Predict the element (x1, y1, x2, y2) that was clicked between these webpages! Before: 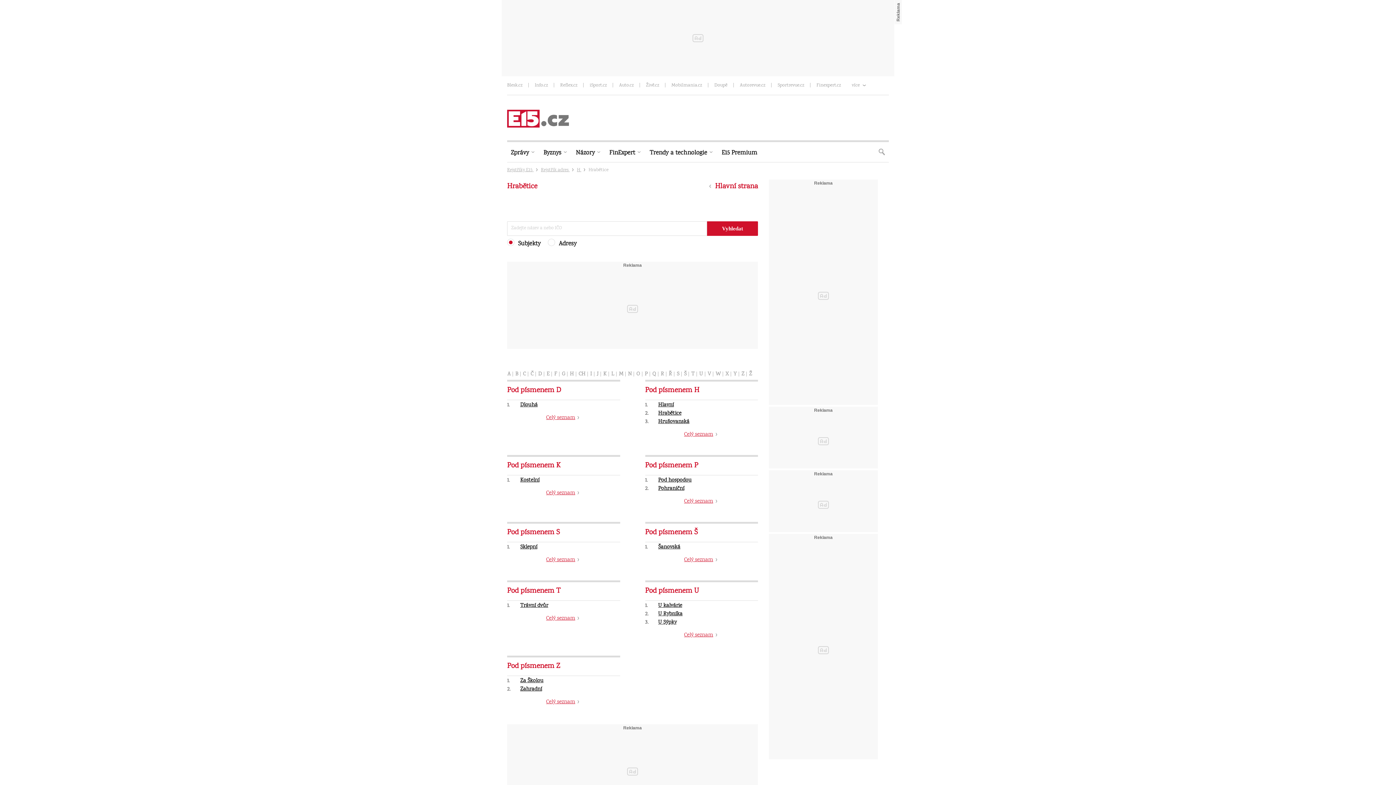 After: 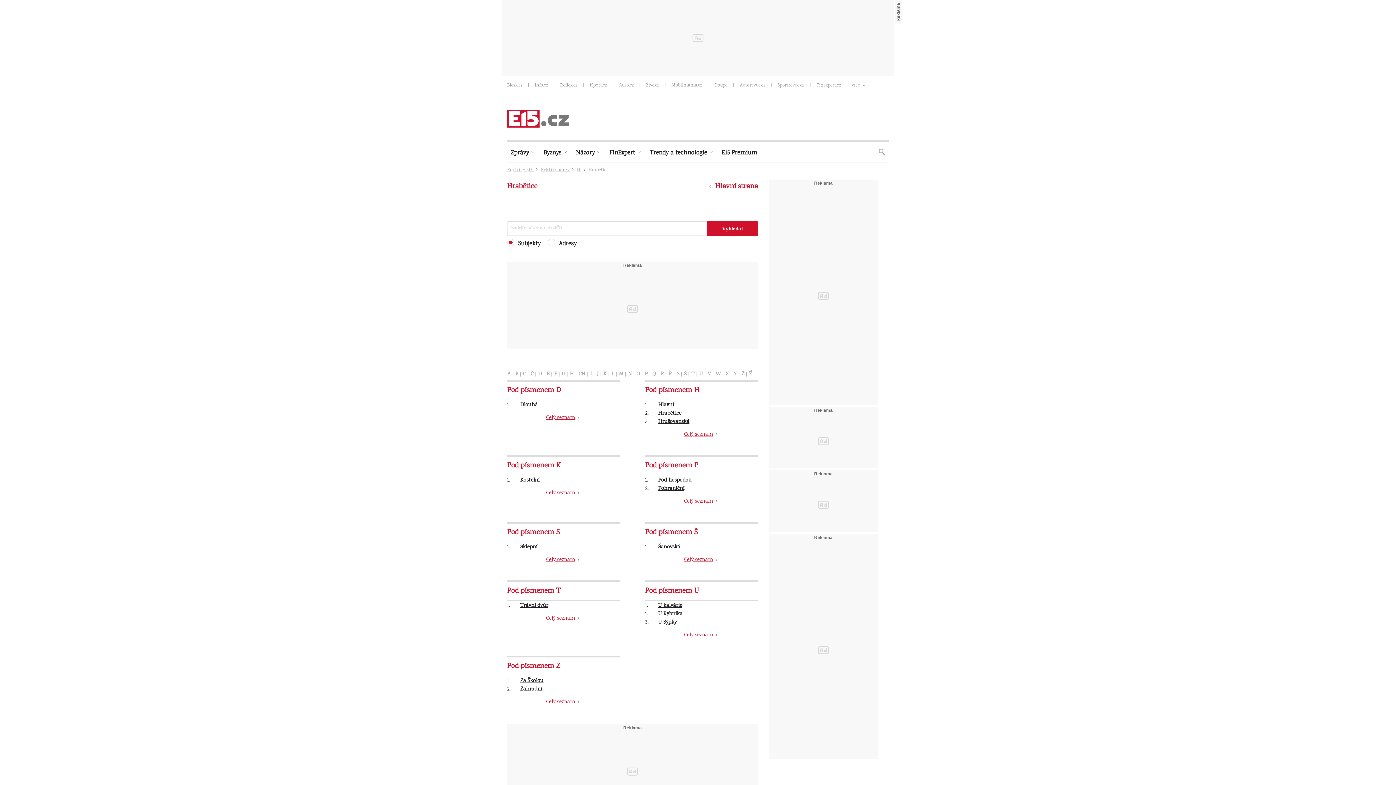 Action: label: Autorevue.cz bbox: (740, 82, 765, 89)